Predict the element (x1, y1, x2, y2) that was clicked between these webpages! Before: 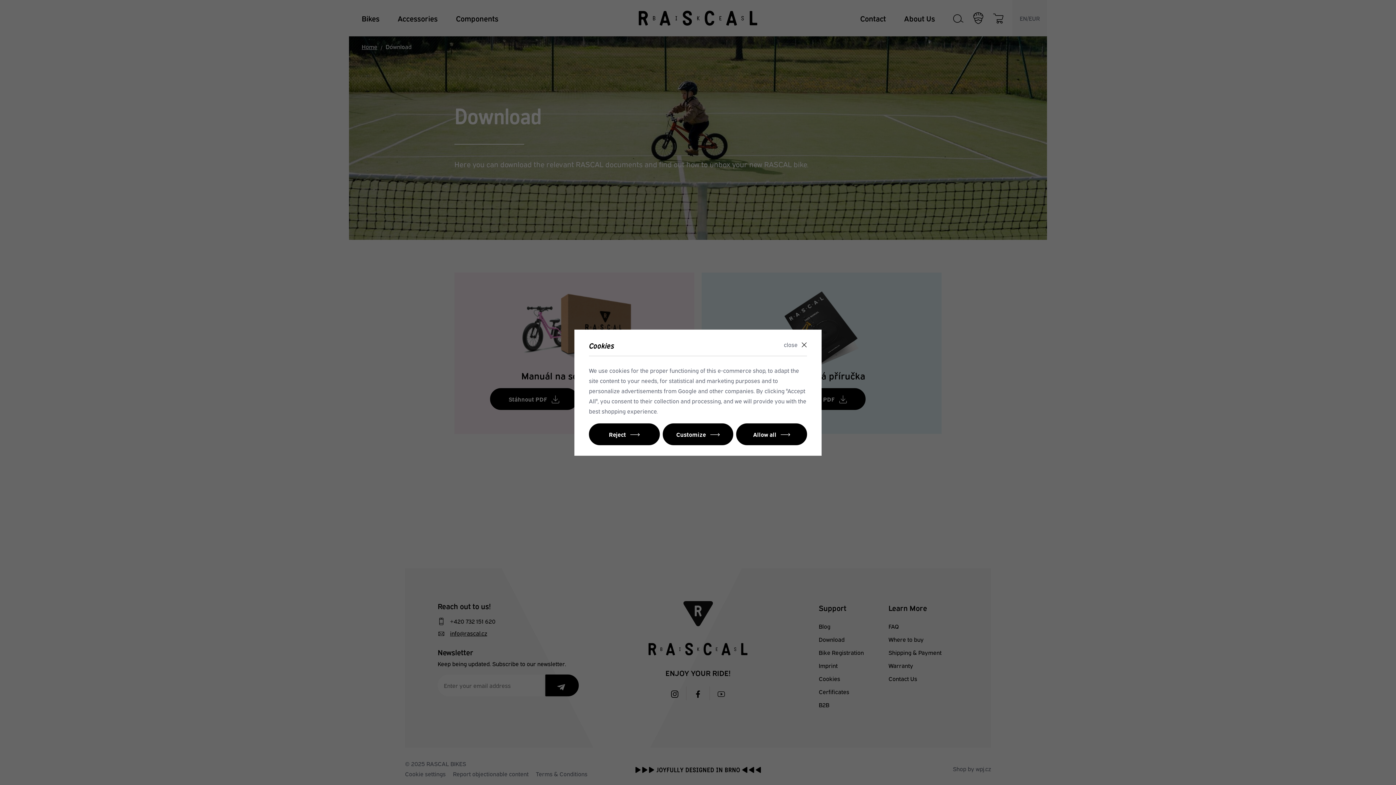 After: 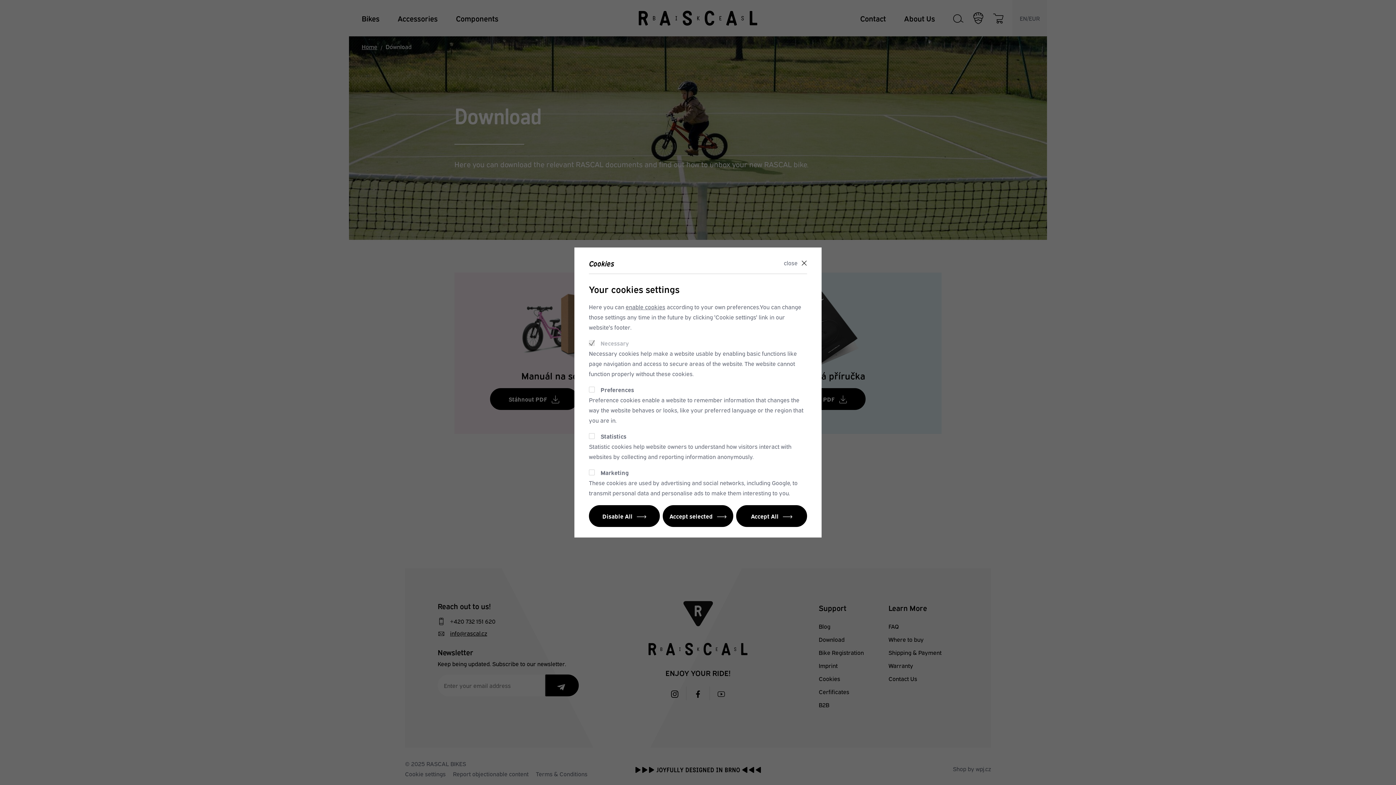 Action: bbox: (662, 423, 733, 445) label: Customize